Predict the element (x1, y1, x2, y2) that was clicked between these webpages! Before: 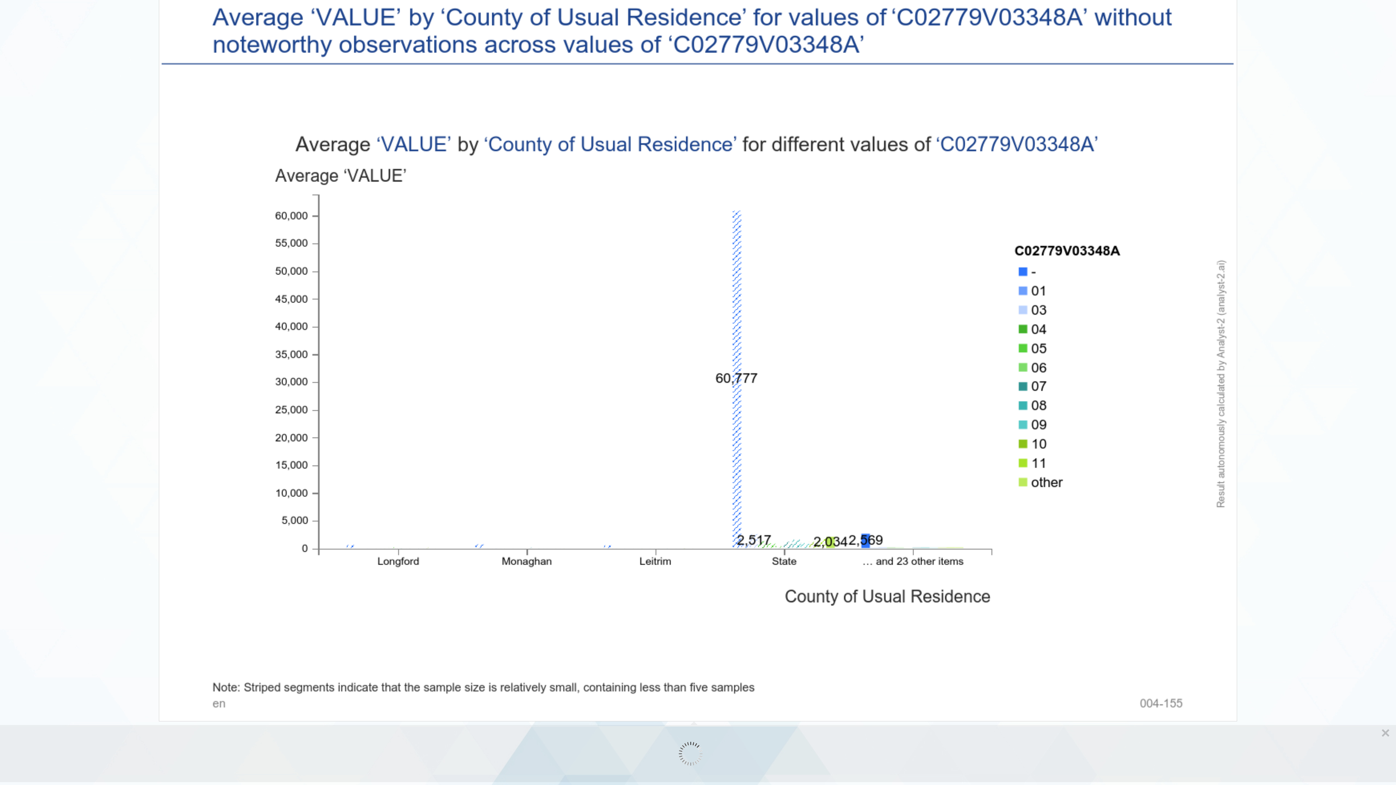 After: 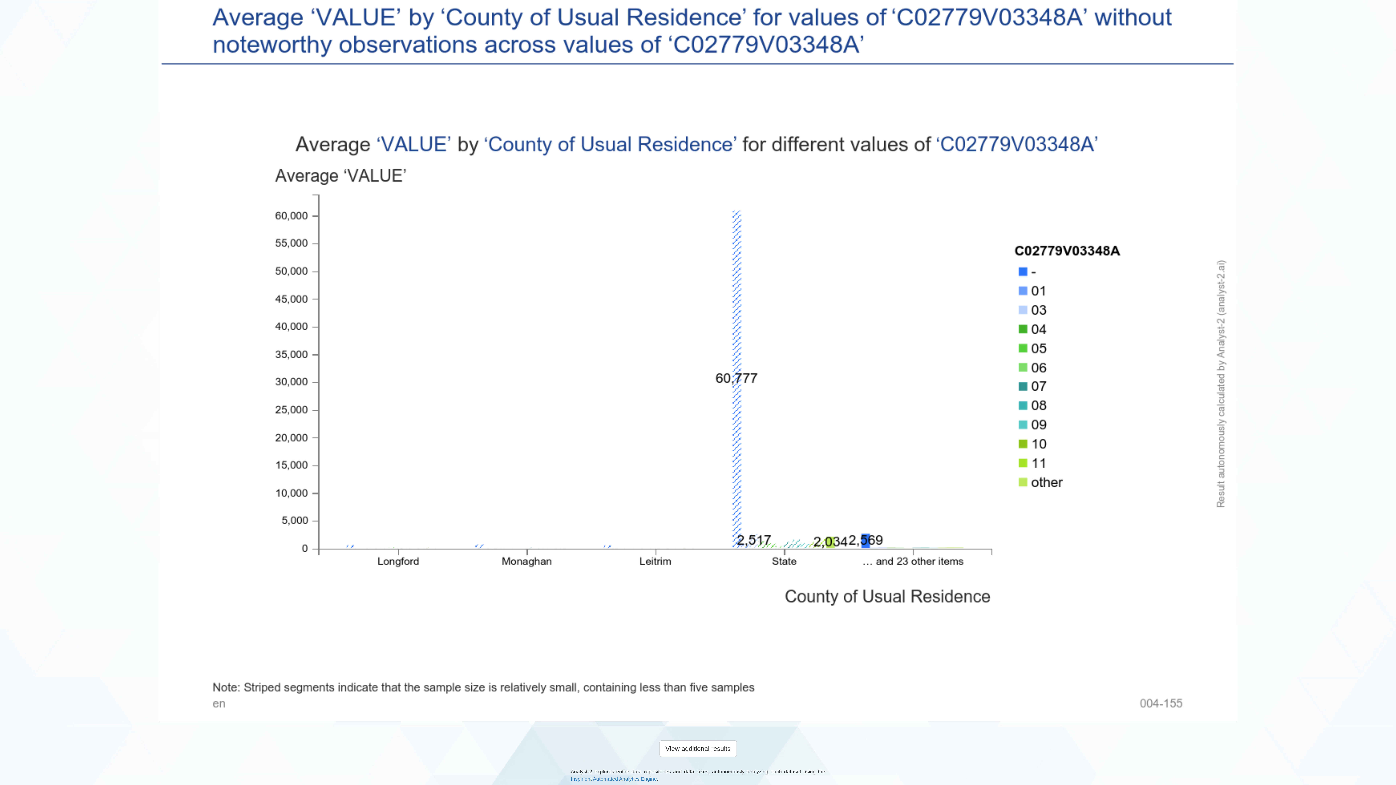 Action: label: Close bbox: (1381, 725, 1396, 741)